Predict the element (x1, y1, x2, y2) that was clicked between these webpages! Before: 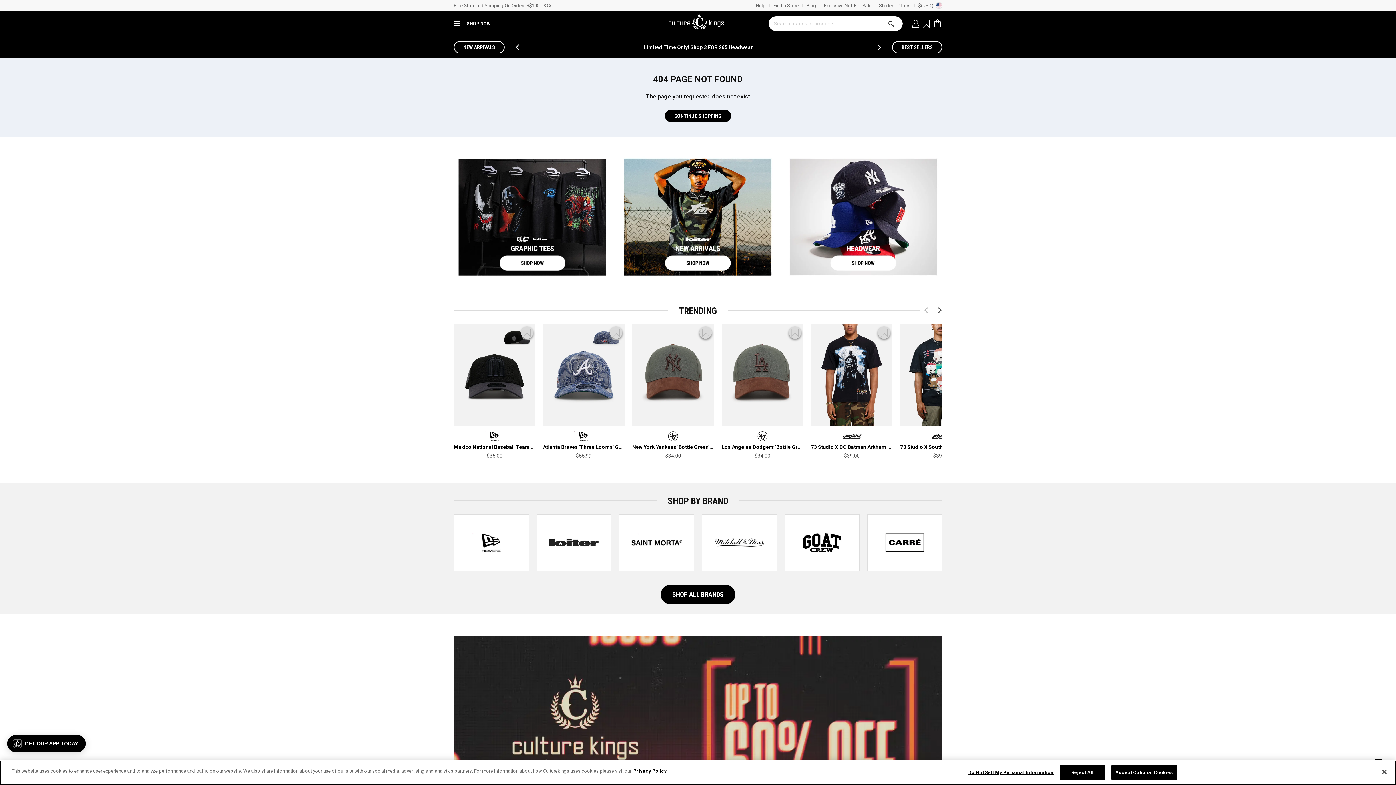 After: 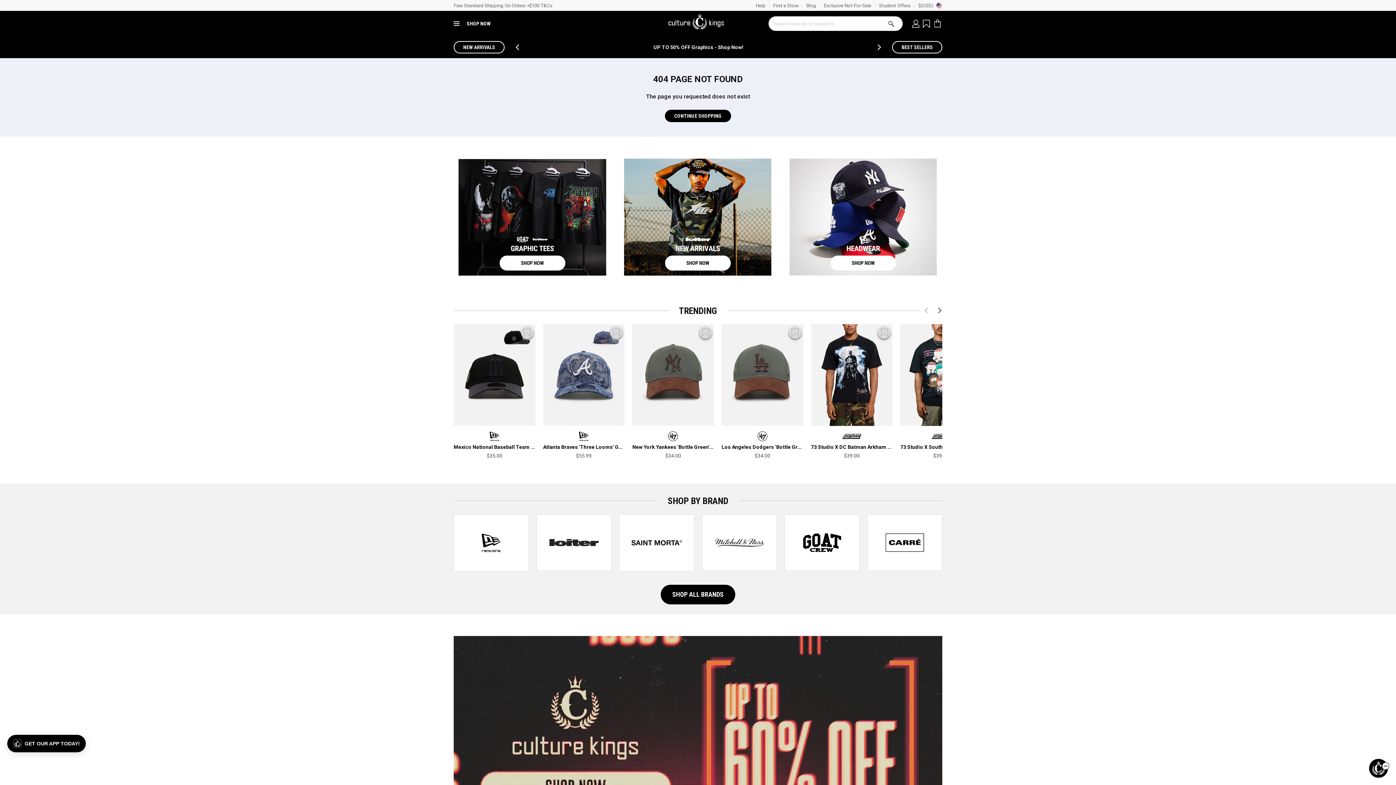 Action: bbox: (1376, 764, 1392, 780) label: Close